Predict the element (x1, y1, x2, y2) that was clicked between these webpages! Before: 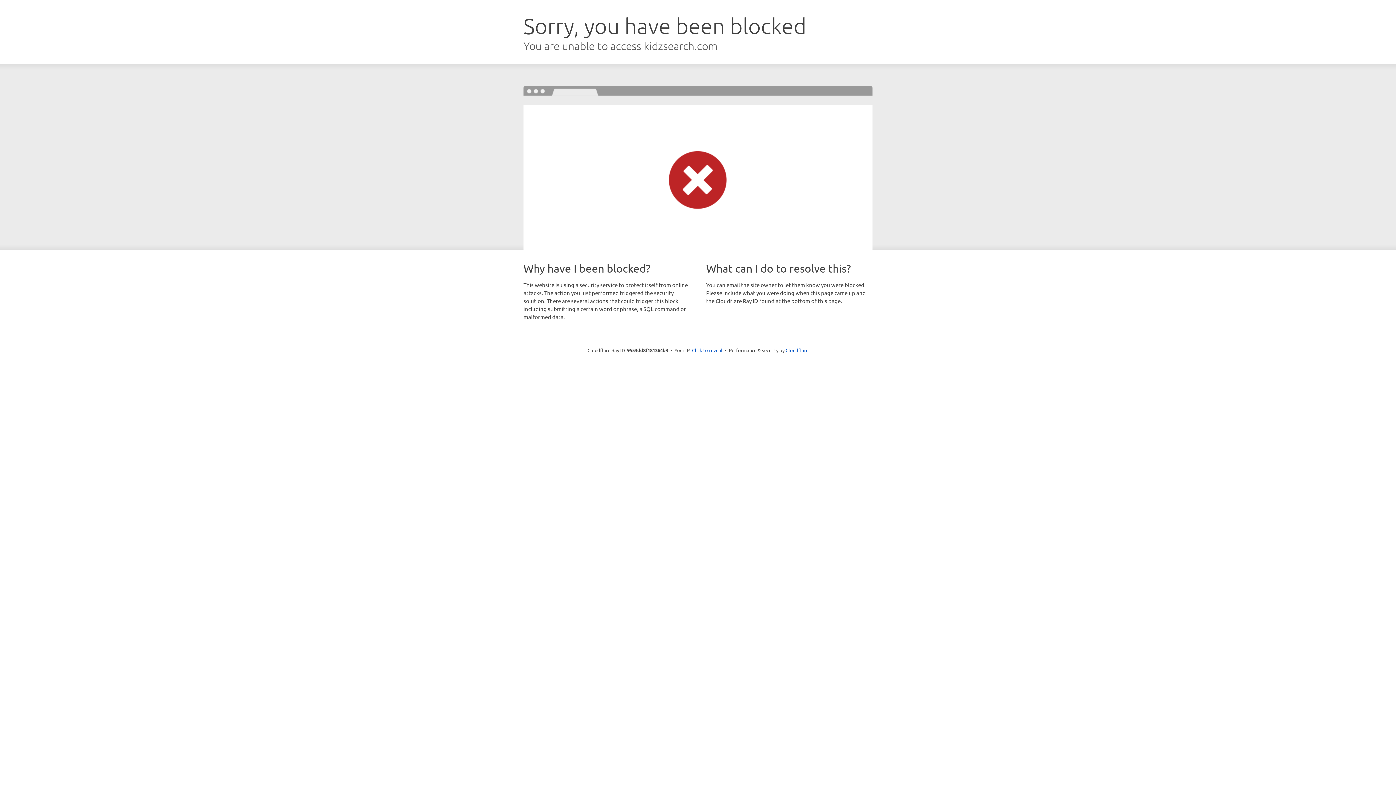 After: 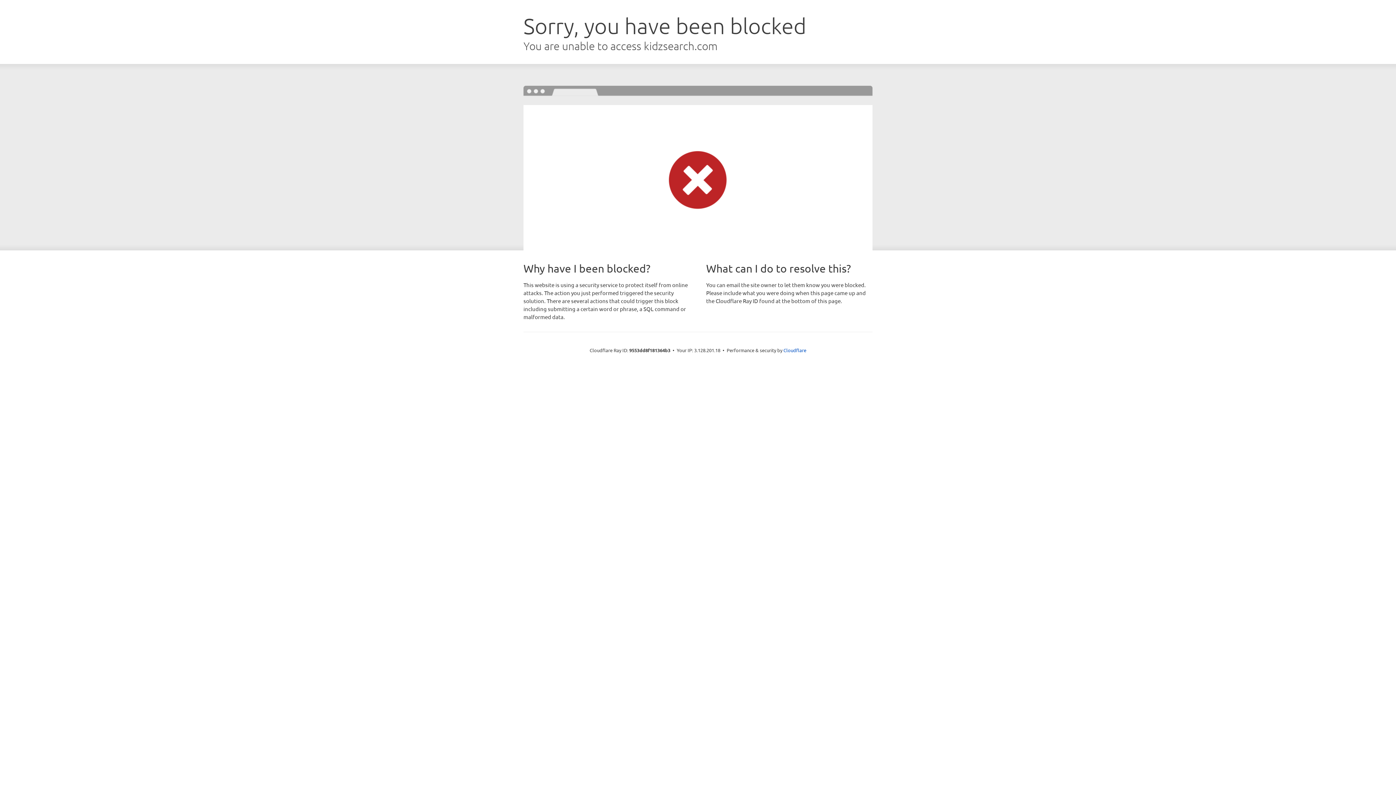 Action: bbox: (692, 346, 722, 353) label: Click to reveal